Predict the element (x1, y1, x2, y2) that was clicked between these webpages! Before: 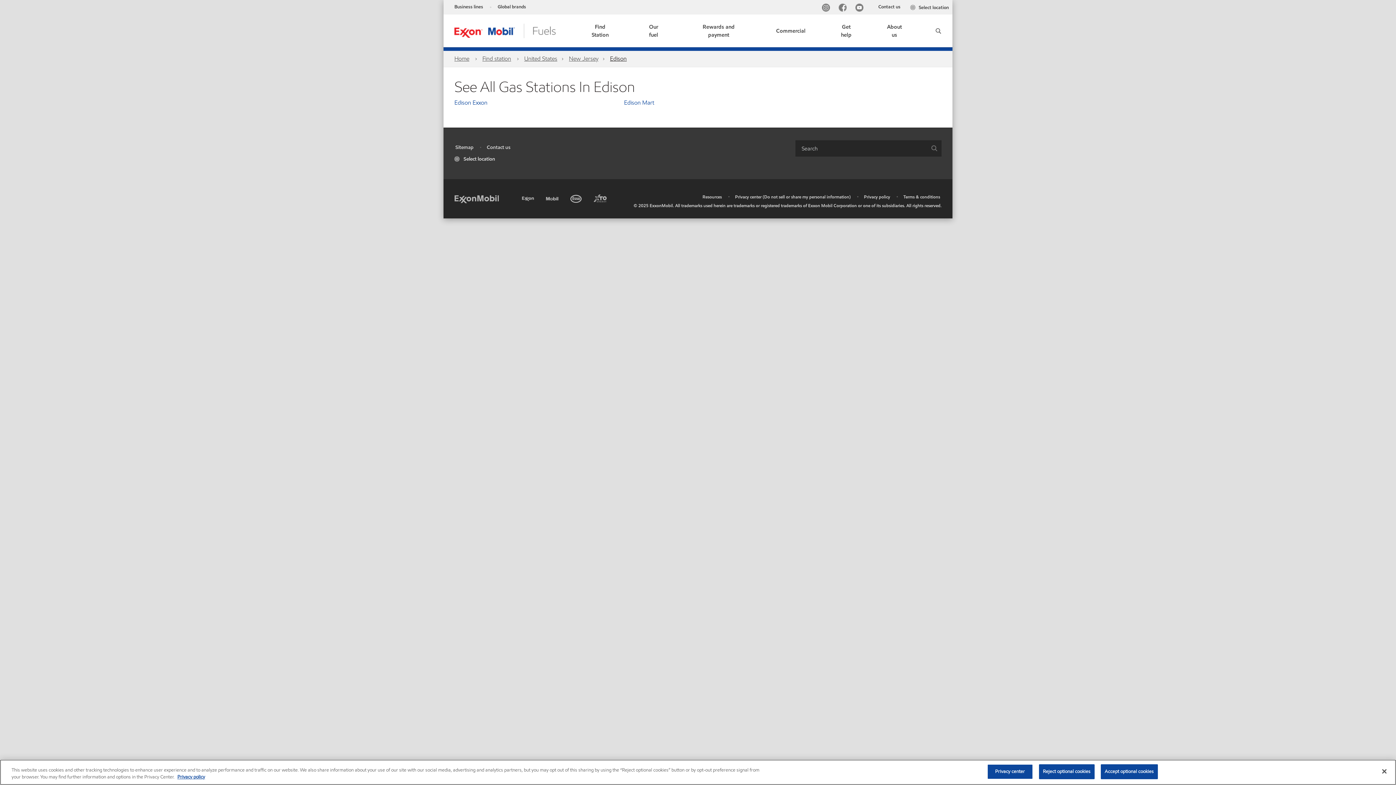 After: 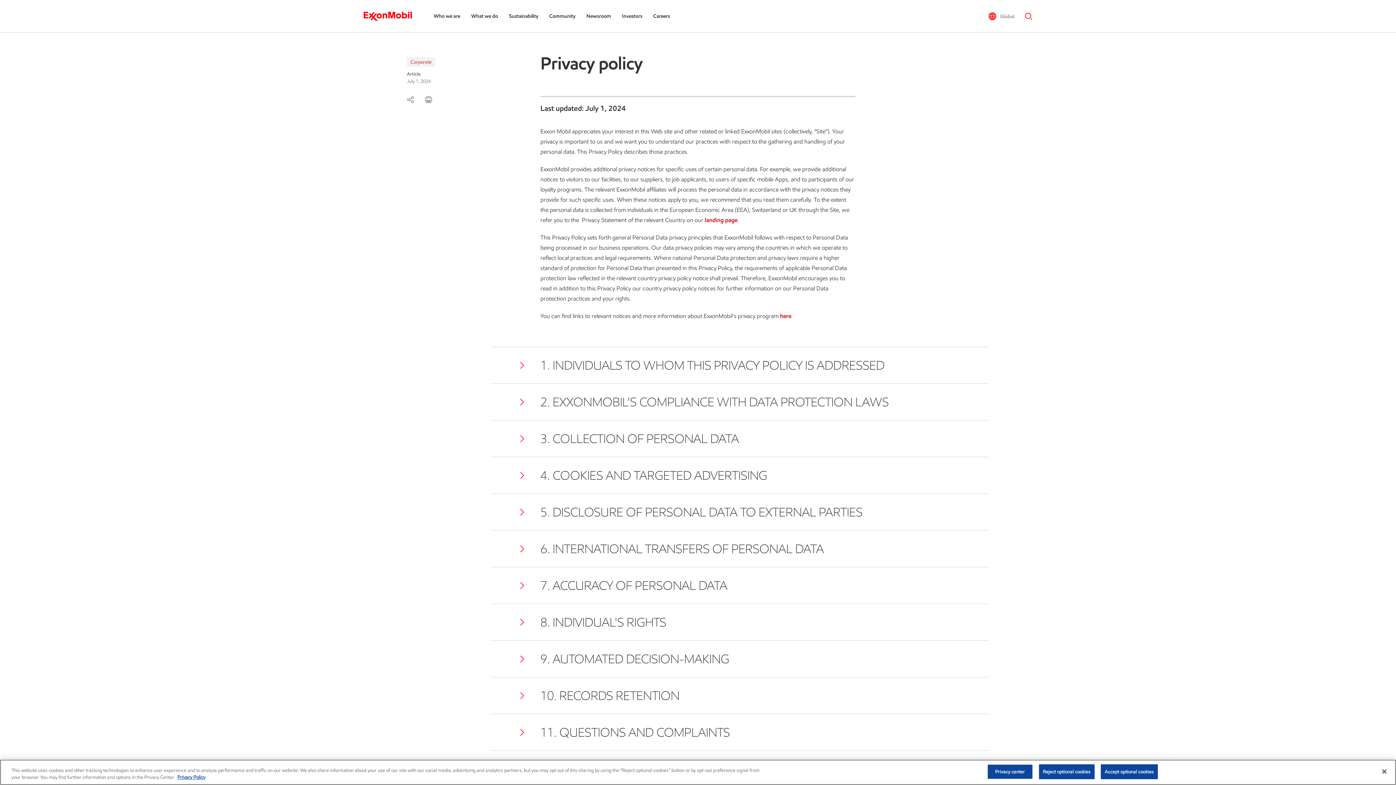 Action: label: Privacy policy bbox: (864, 193, 890, 199)